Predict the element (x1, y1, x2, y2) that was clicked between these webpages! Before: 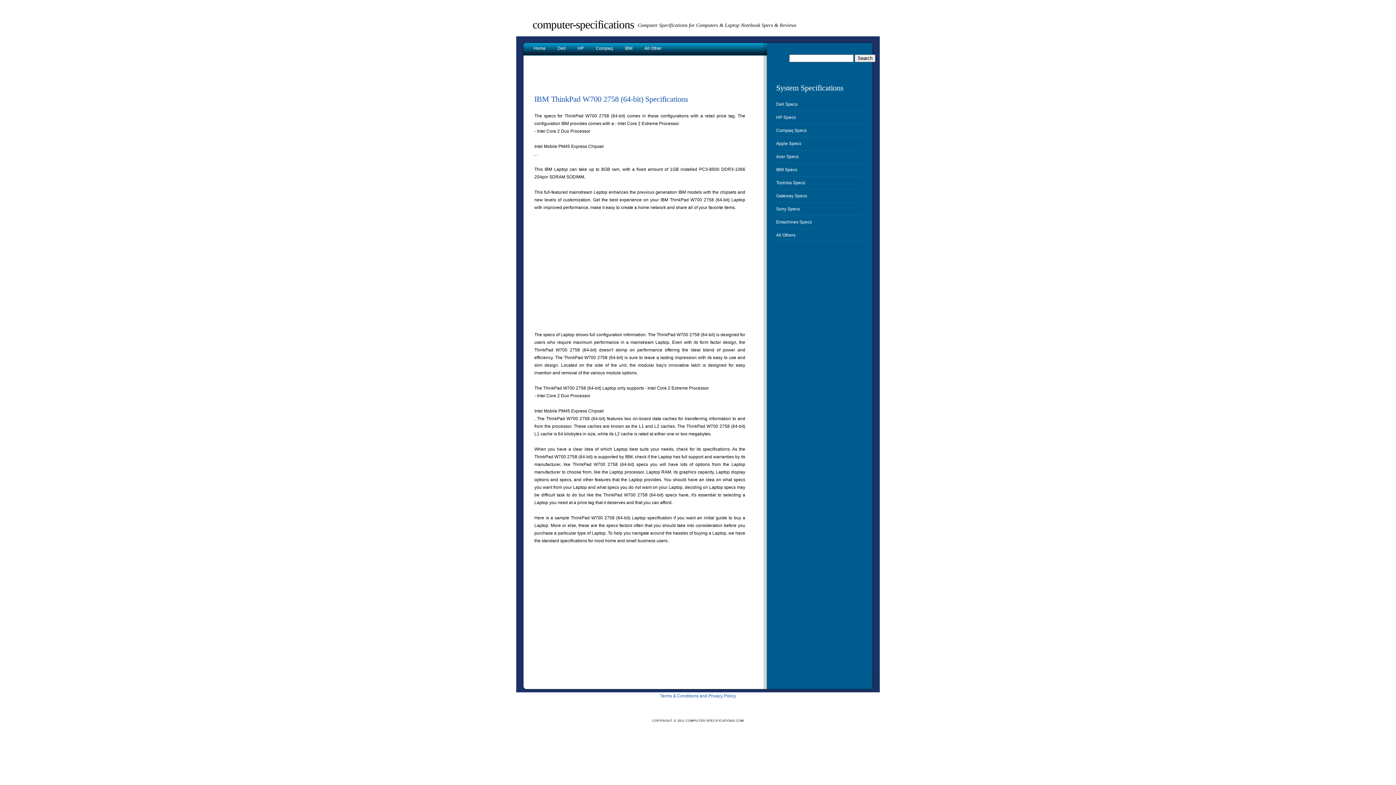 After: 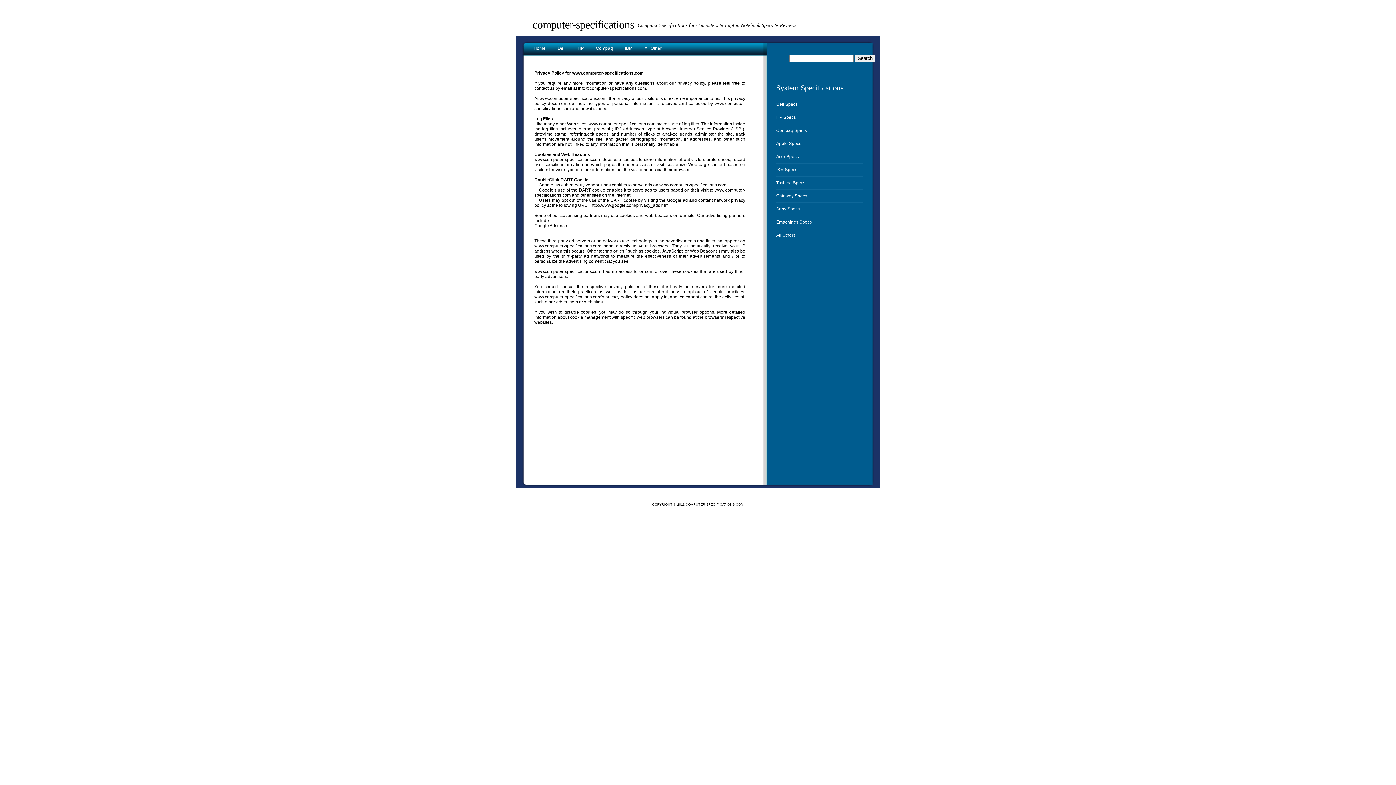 Action: label: Terms & Conditions and Privacy Policy bbox: (660, 693, 736, 698)